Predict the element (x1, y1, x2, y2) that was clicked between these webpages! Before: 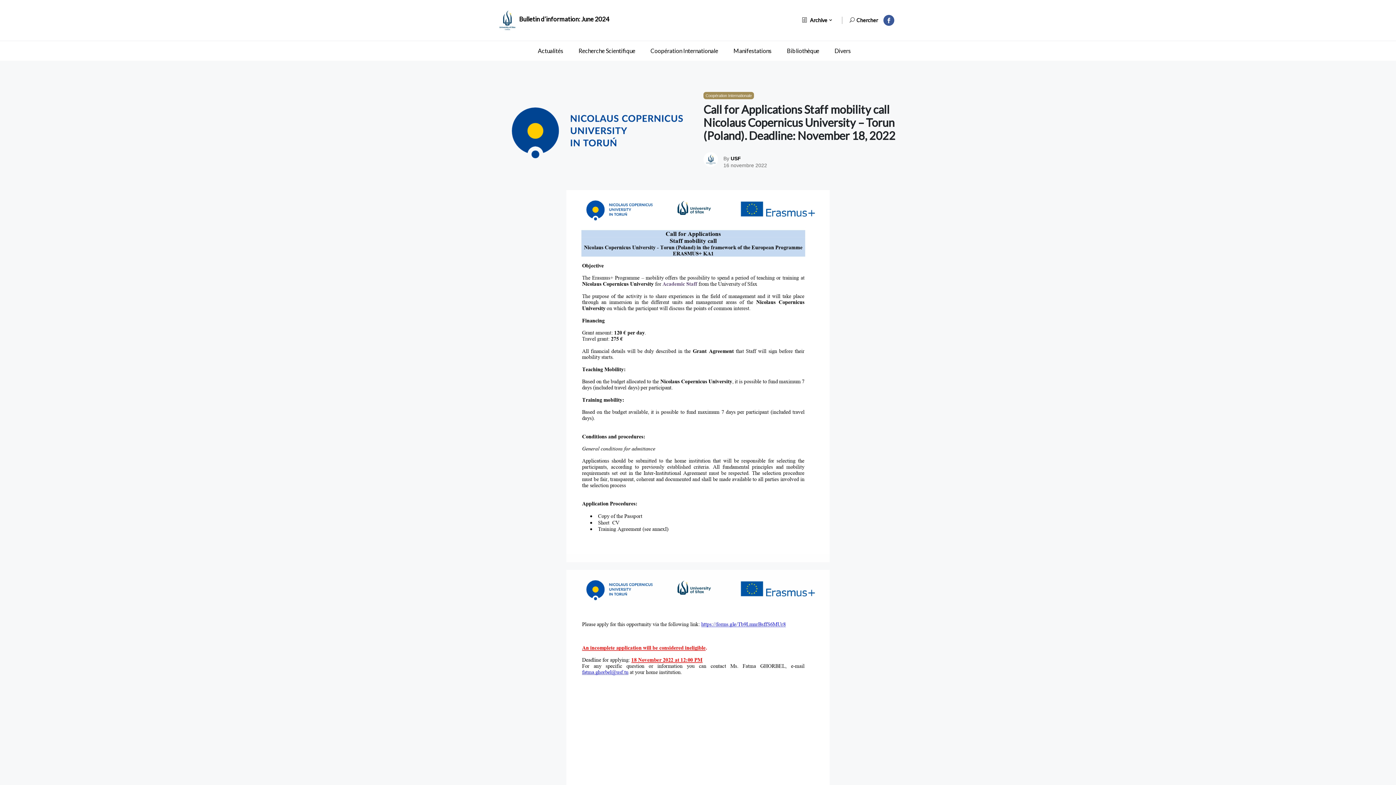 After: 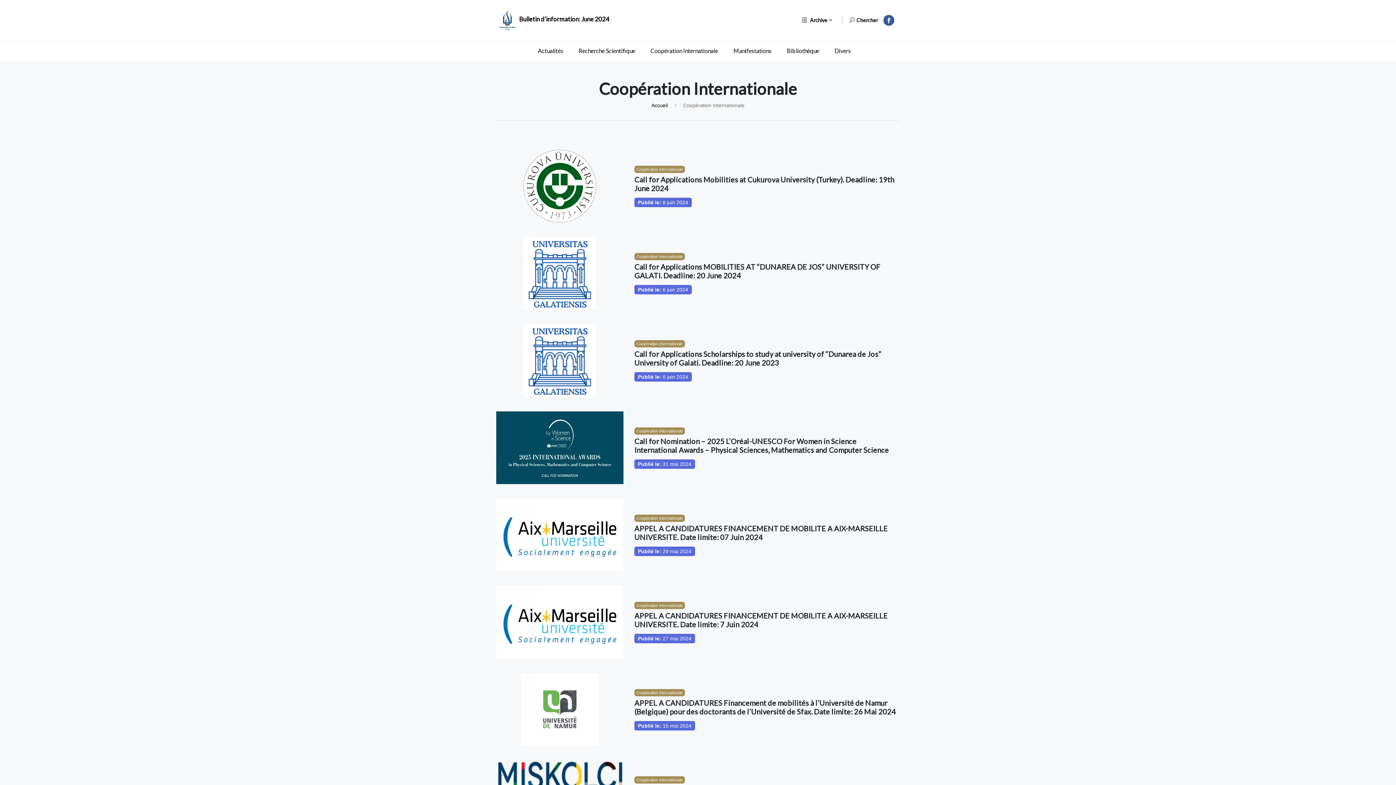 Action: label: Coopération Internationale bbox: (650, 40, 718, 60)